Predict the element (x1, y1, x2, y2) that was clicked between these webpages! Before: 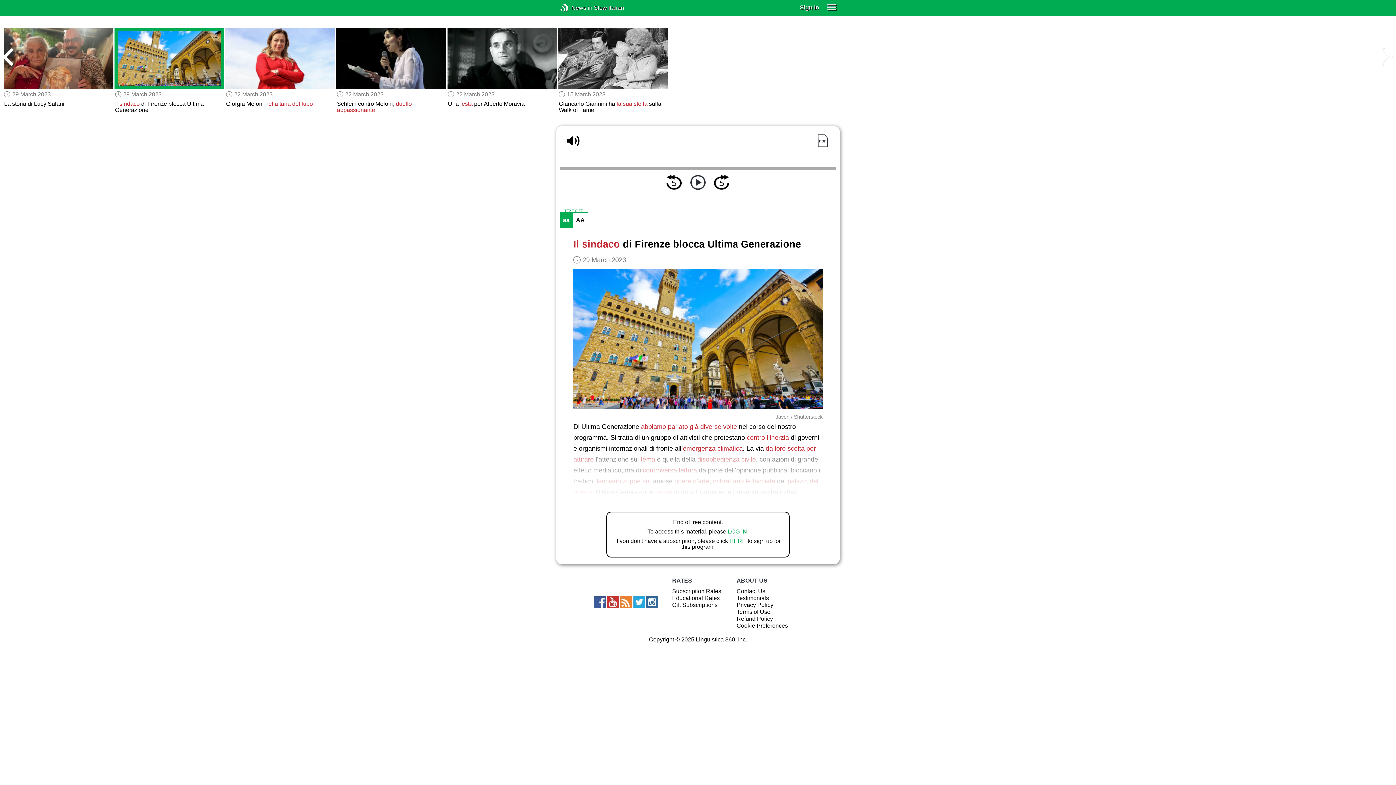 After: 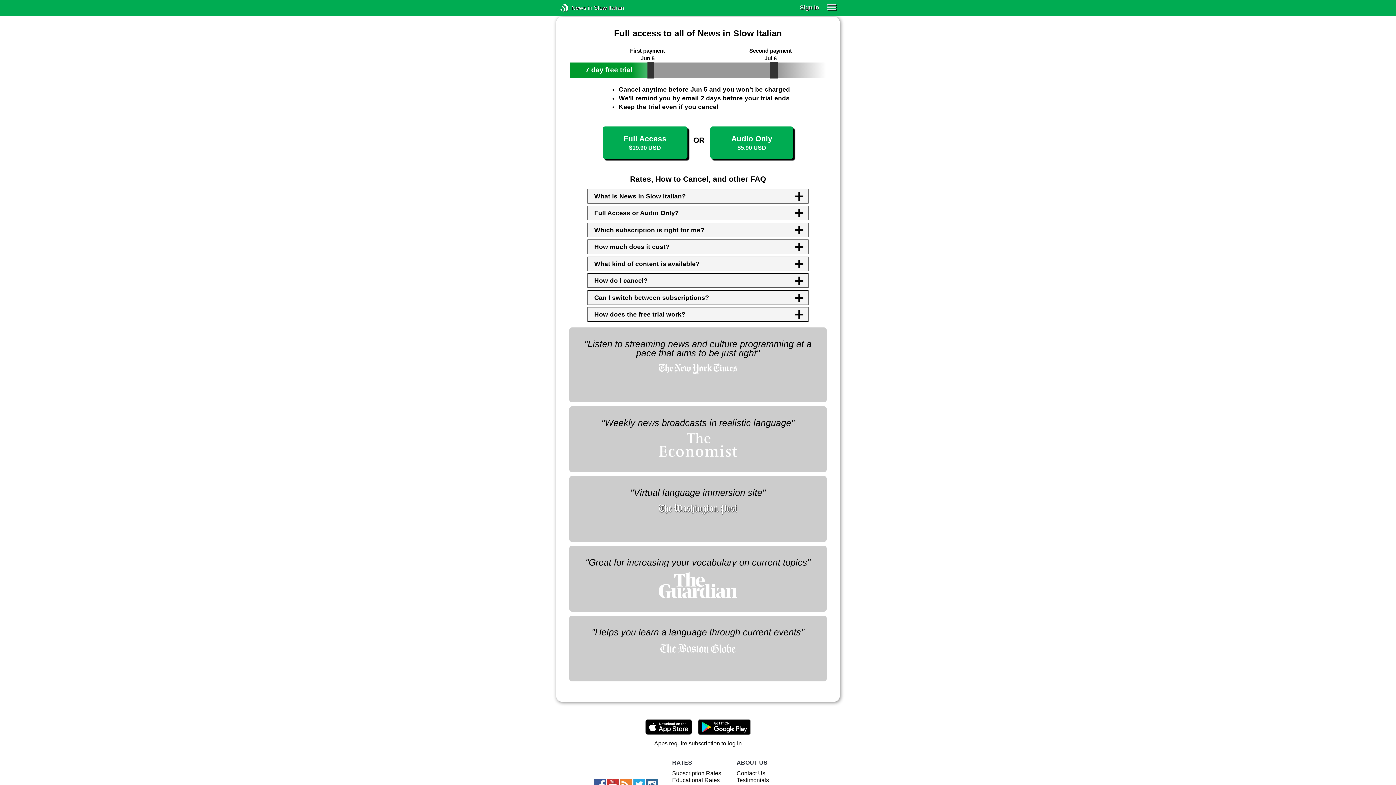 Action: label: HERE bbox: (729, 538, 746, 544)